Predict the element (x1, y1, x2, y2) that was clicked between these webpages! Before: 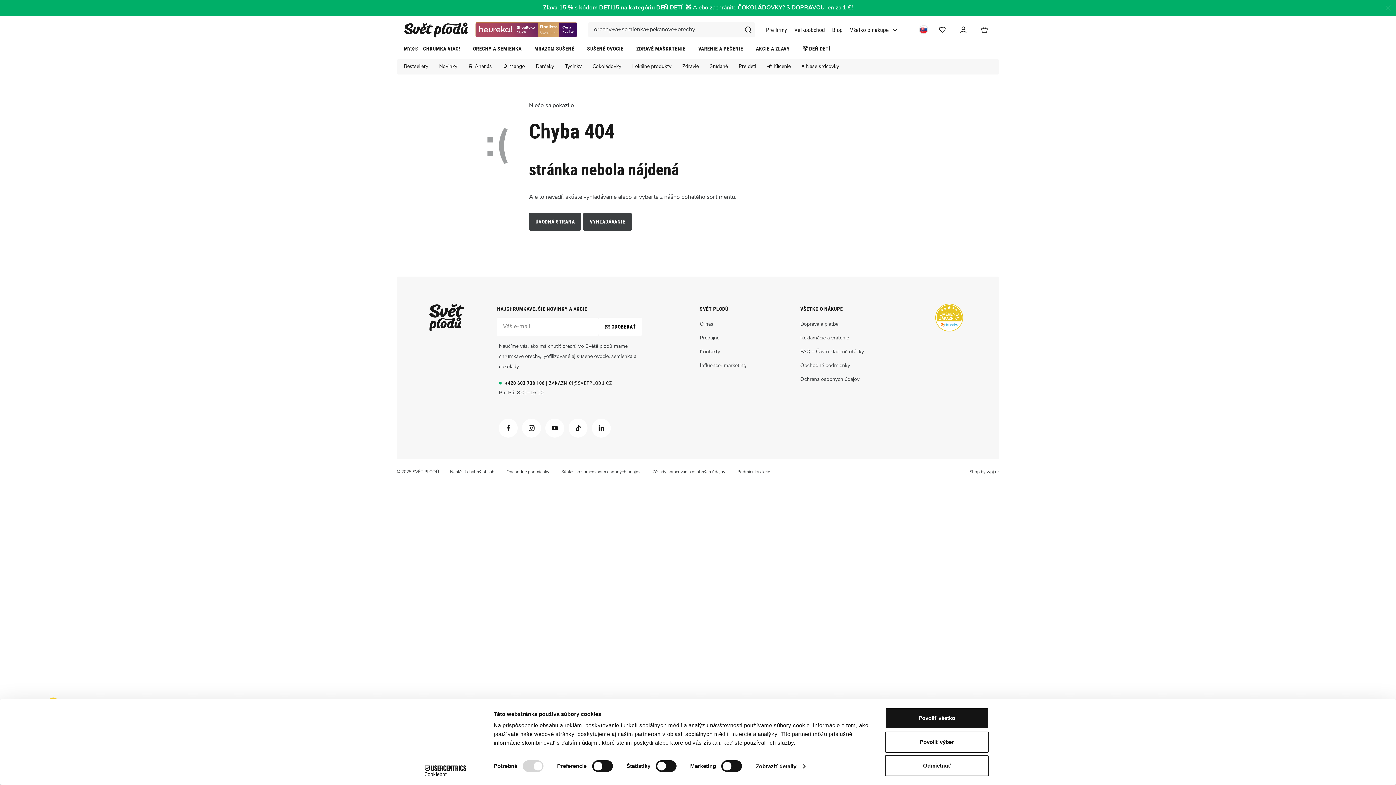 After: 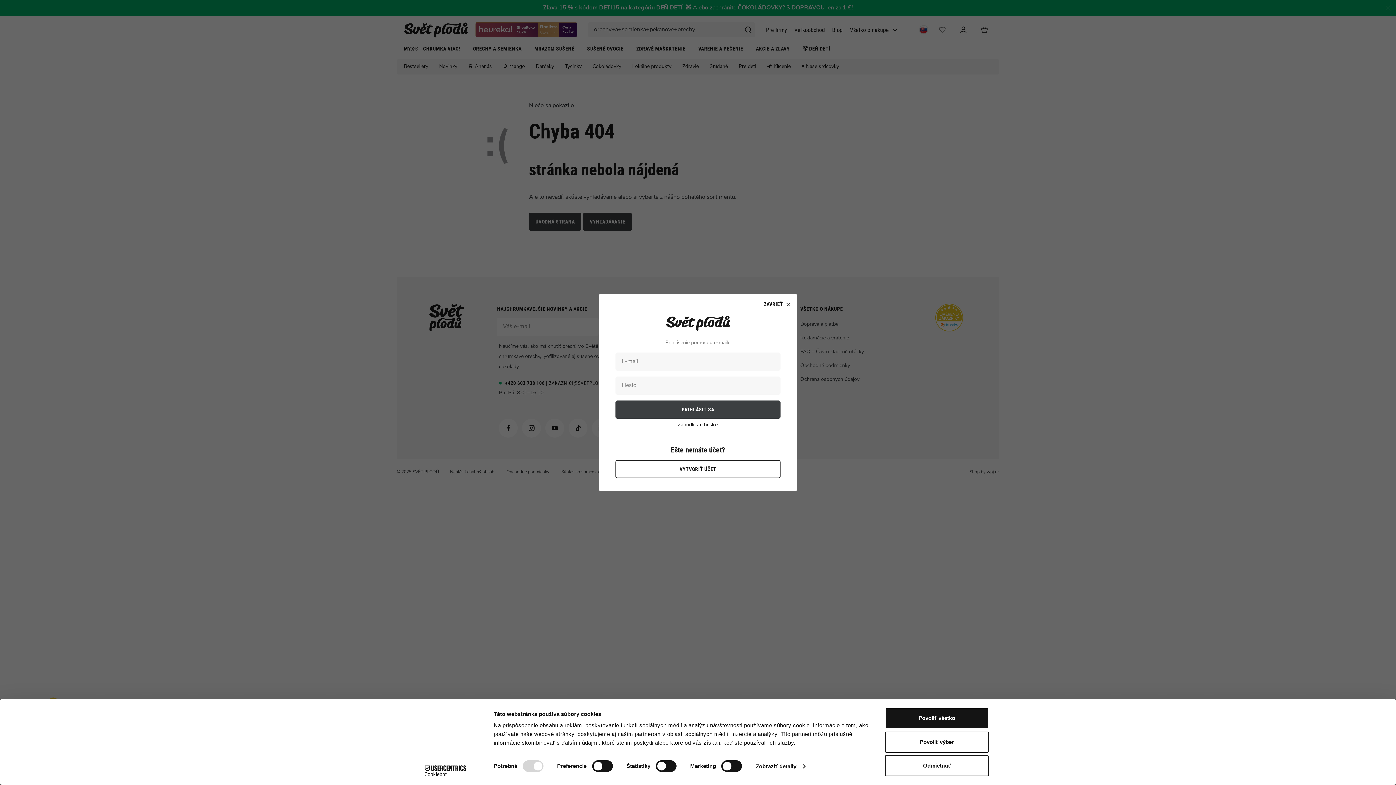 Action: bbox: (935, 25, 949, 34)